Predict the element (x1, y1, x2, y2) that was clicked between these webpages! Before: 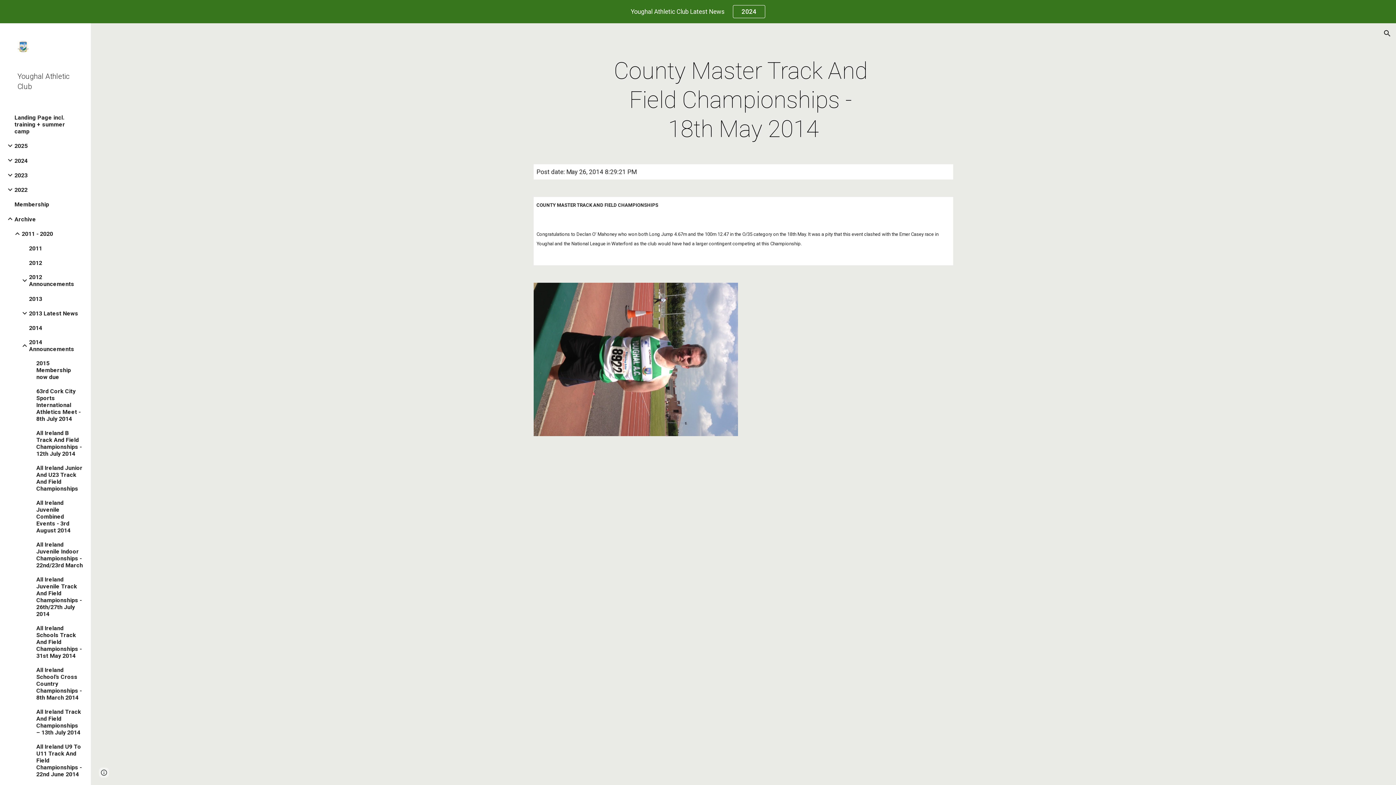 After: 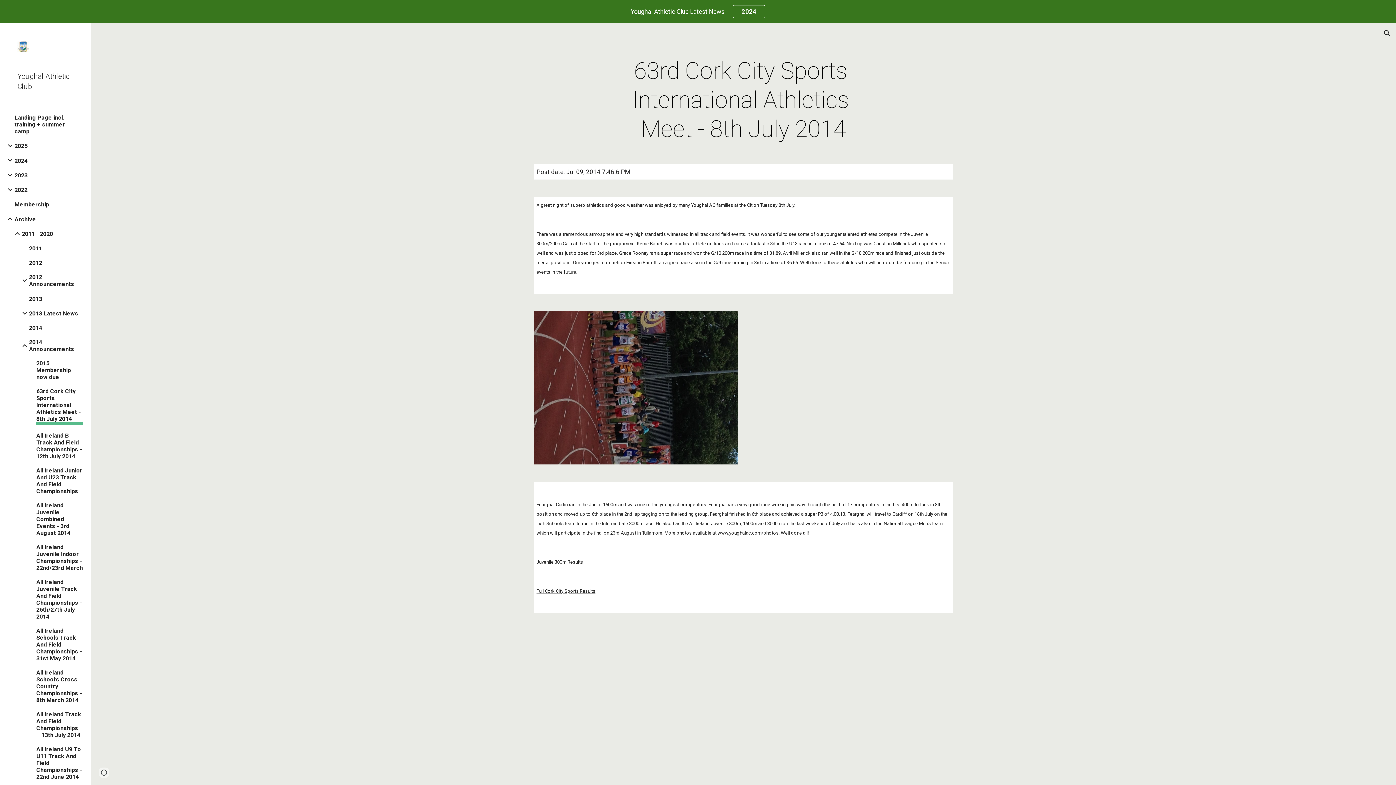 Action: bbox: (36, 388, 82, 422) label: 63rd Cork City Sports International Athletics Meet - 8th July 2014